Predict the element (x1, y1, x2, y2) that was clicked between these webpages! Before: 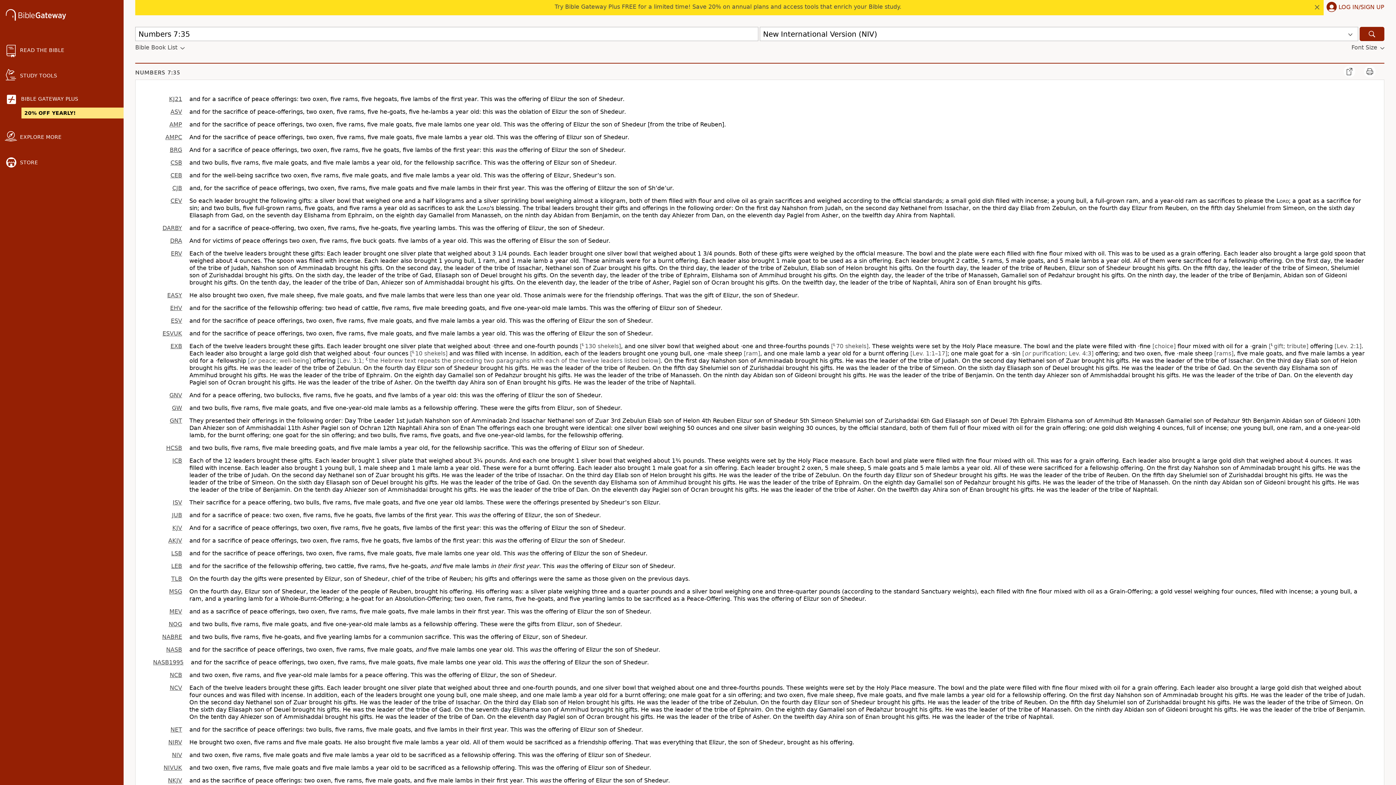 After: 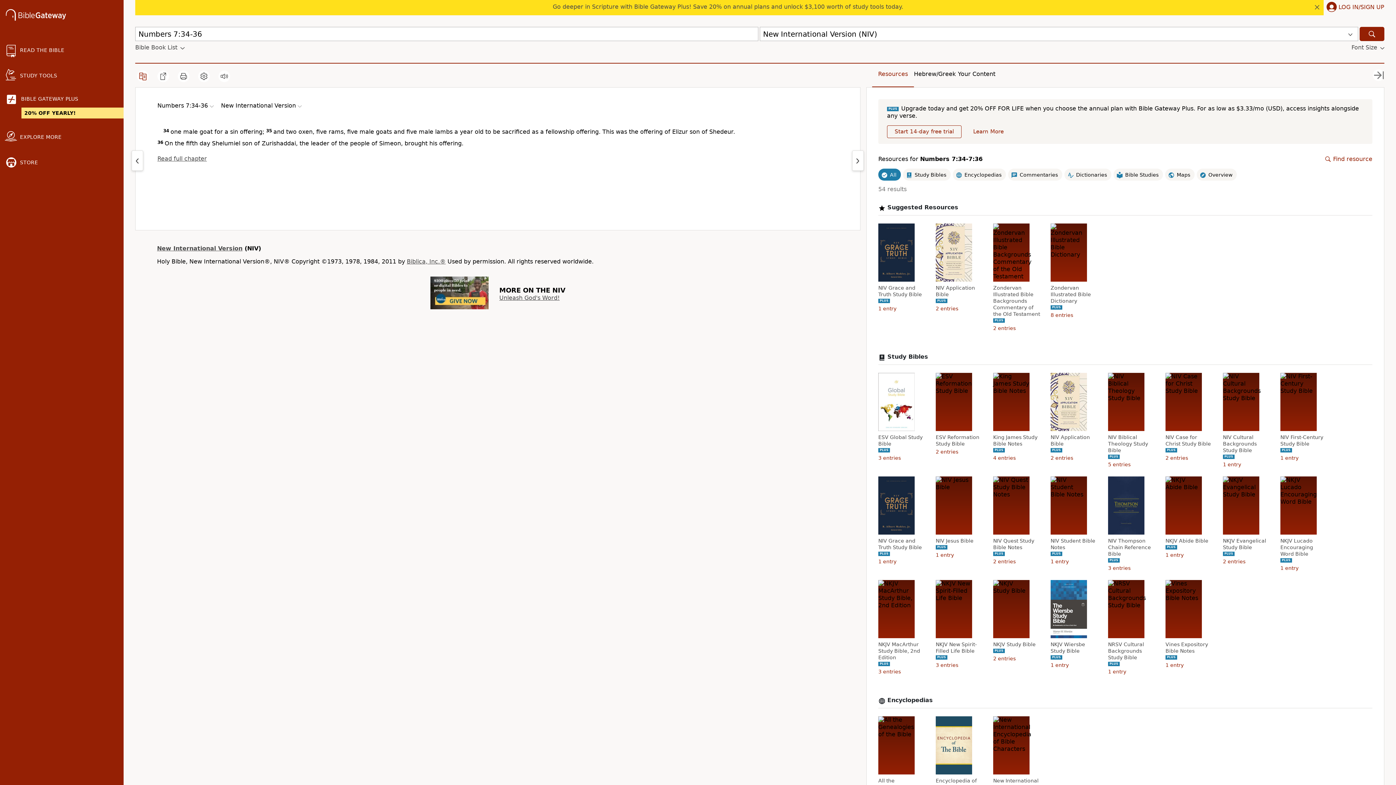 Action: label: NIV bbox: (172, 752, 182, 758)